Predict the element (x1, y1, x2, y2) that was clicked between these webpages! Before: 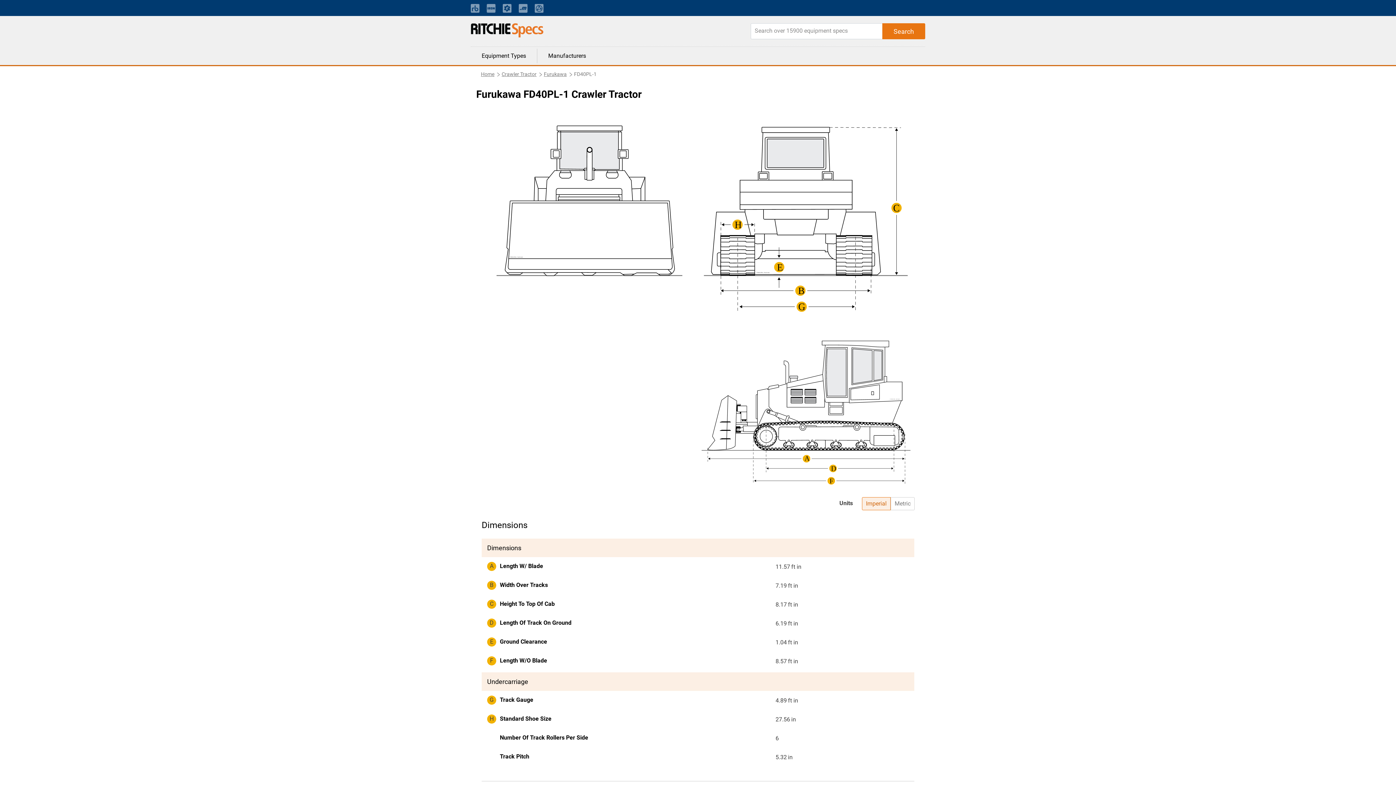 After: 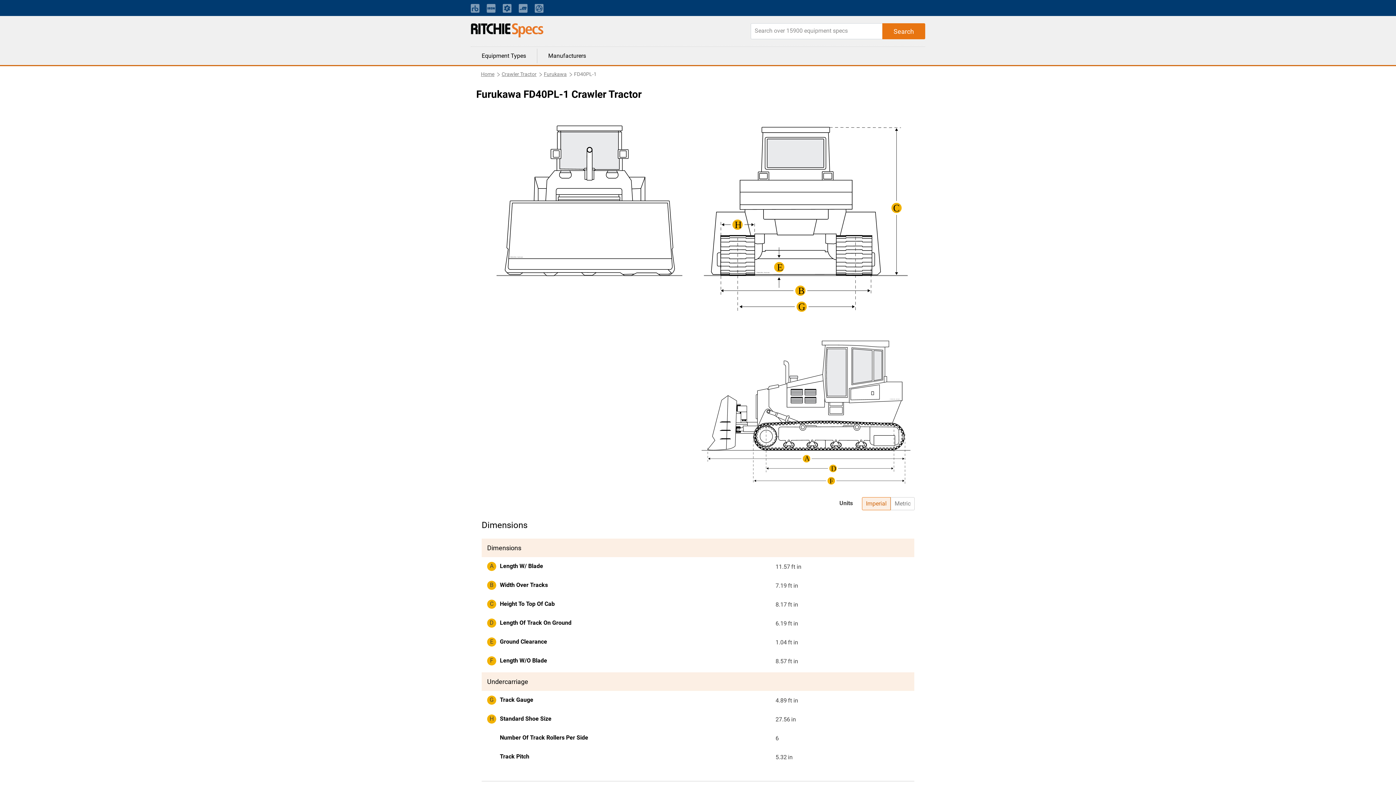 Action: bbox: (486, 0, 495, 16)